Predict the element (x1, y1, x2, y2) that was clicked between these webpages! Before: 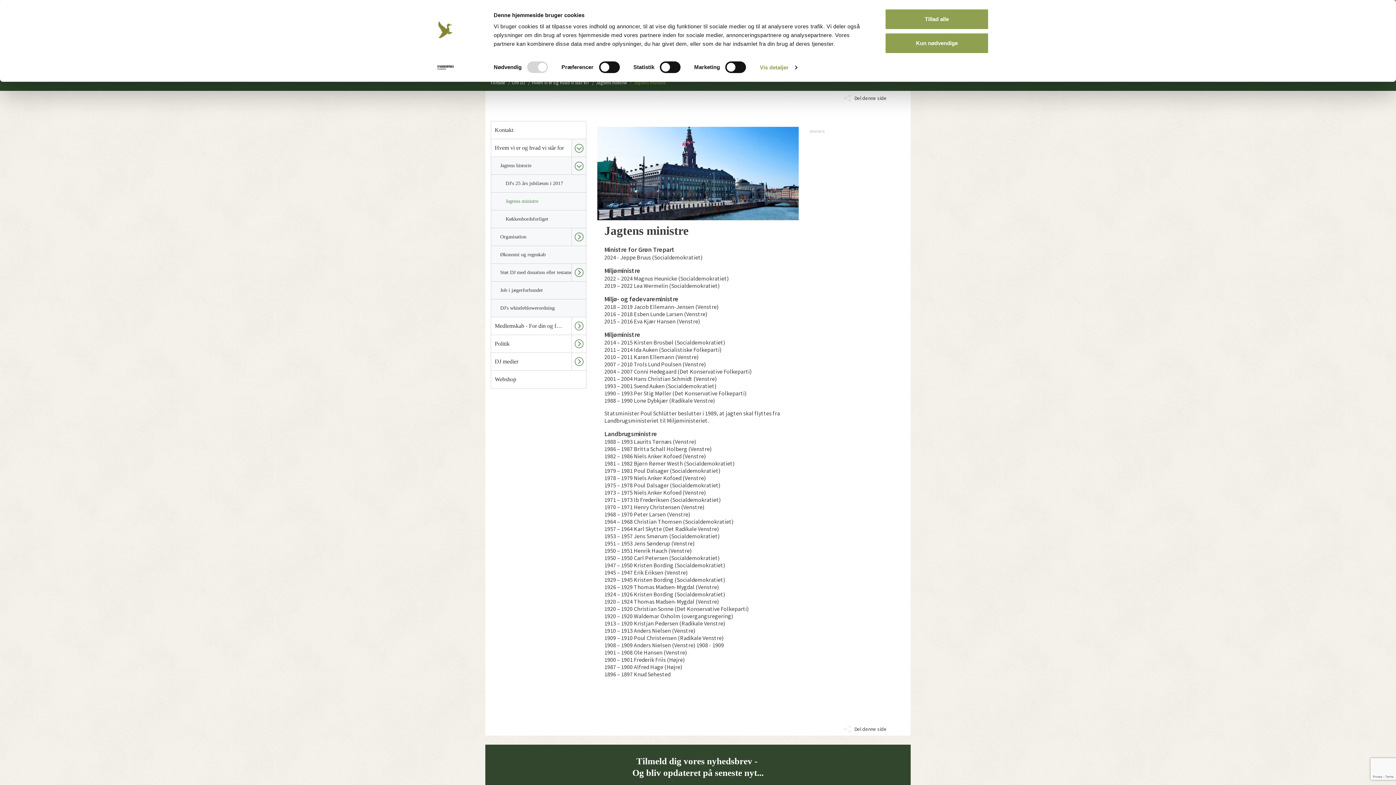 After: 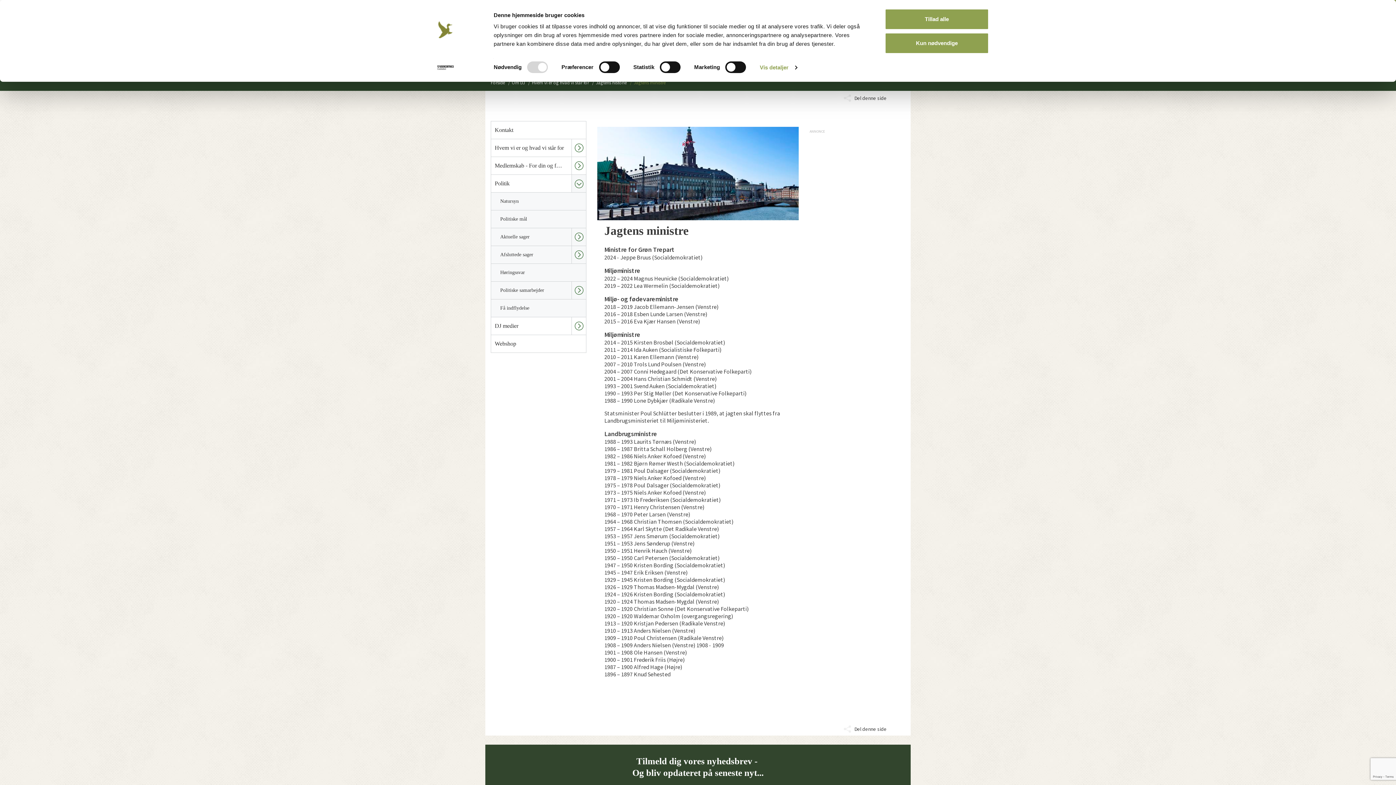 Action: bbox: (571, 335, 586, 352)